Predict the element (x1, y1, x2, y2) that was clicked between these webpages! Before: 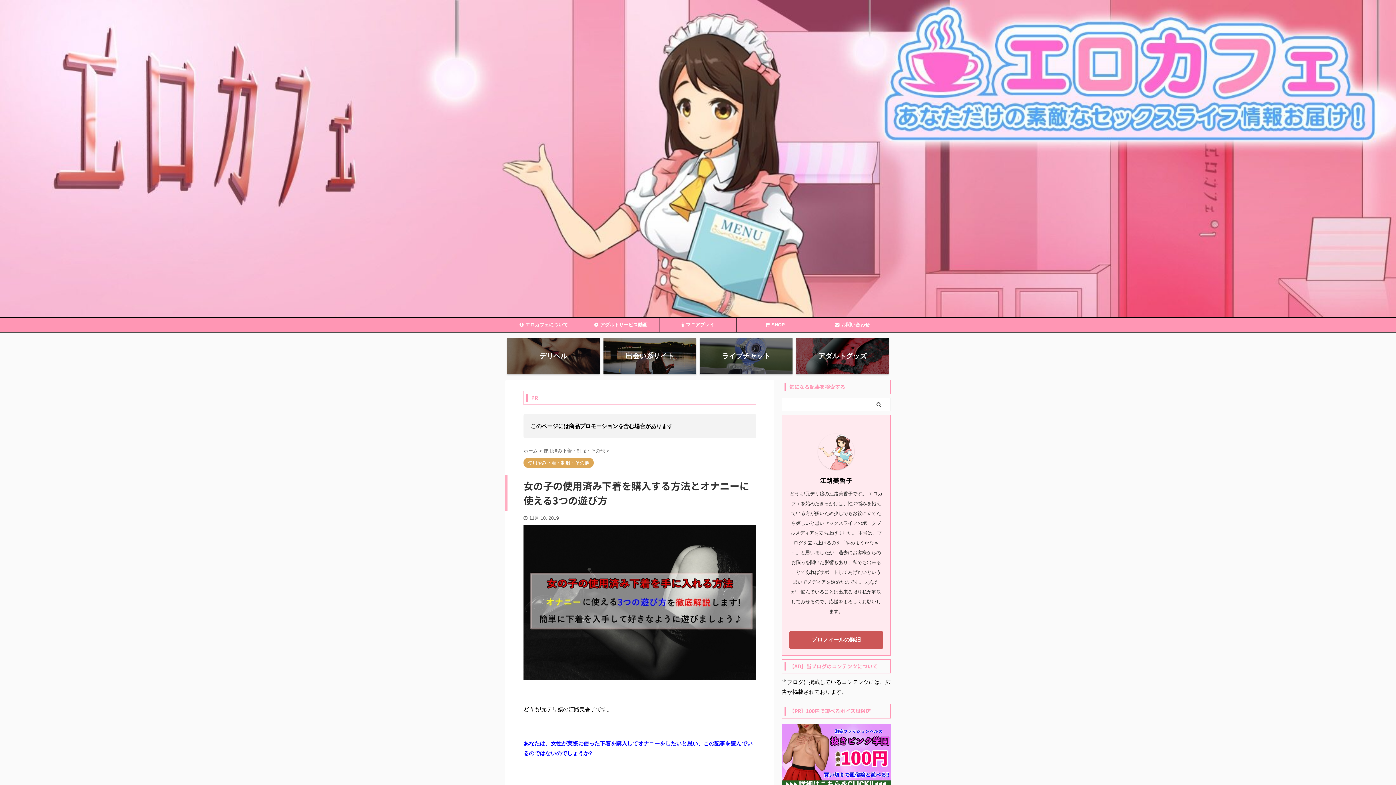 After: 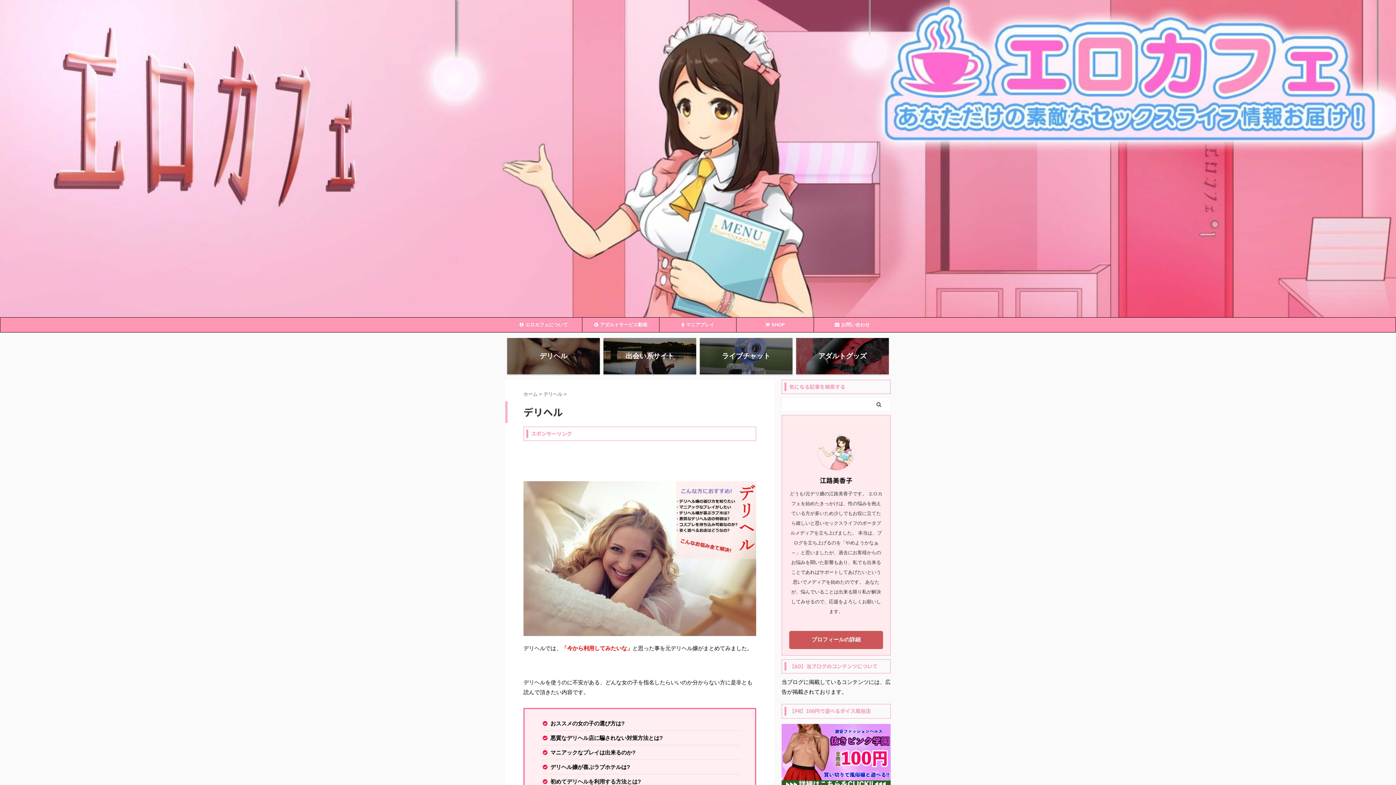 Action: bbox: (507, 338, 600, 374) label: デリヘル